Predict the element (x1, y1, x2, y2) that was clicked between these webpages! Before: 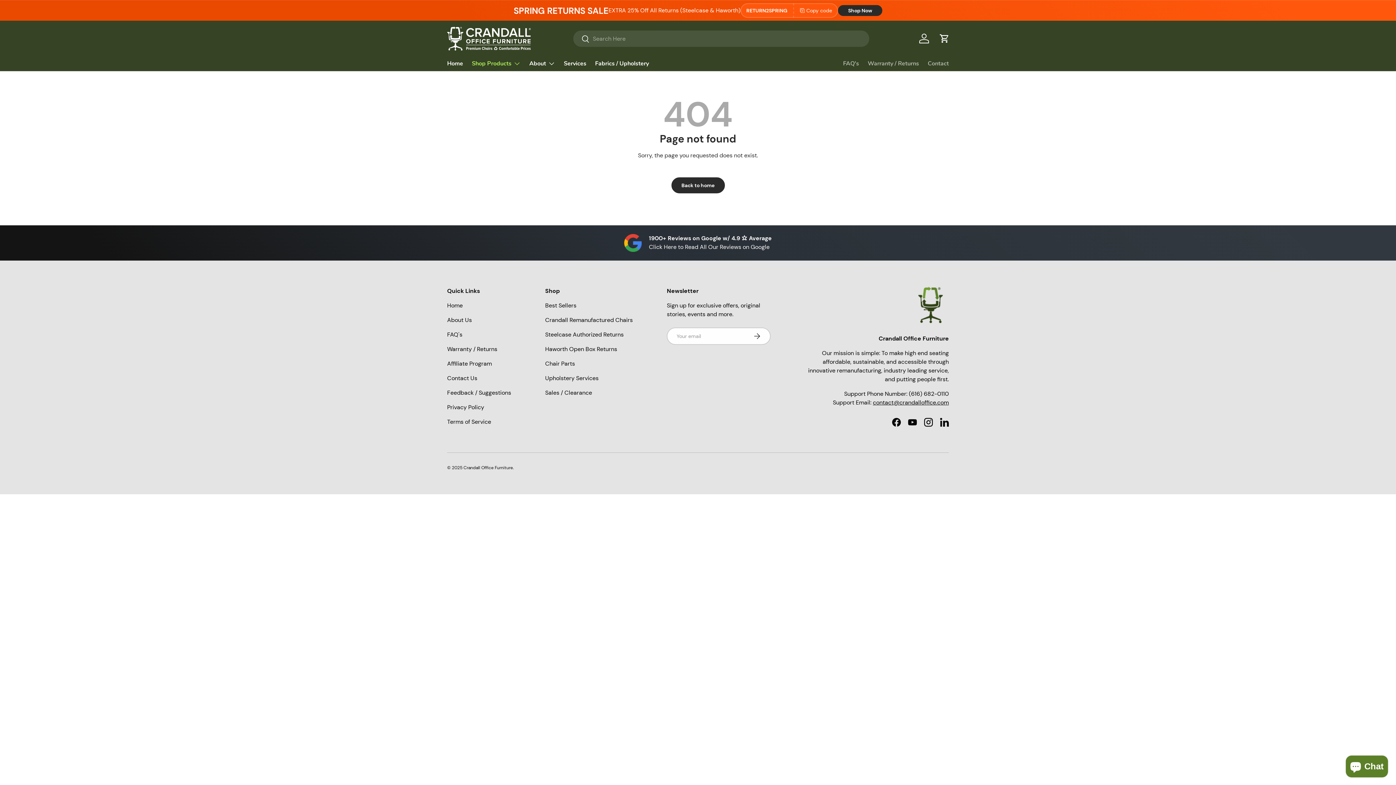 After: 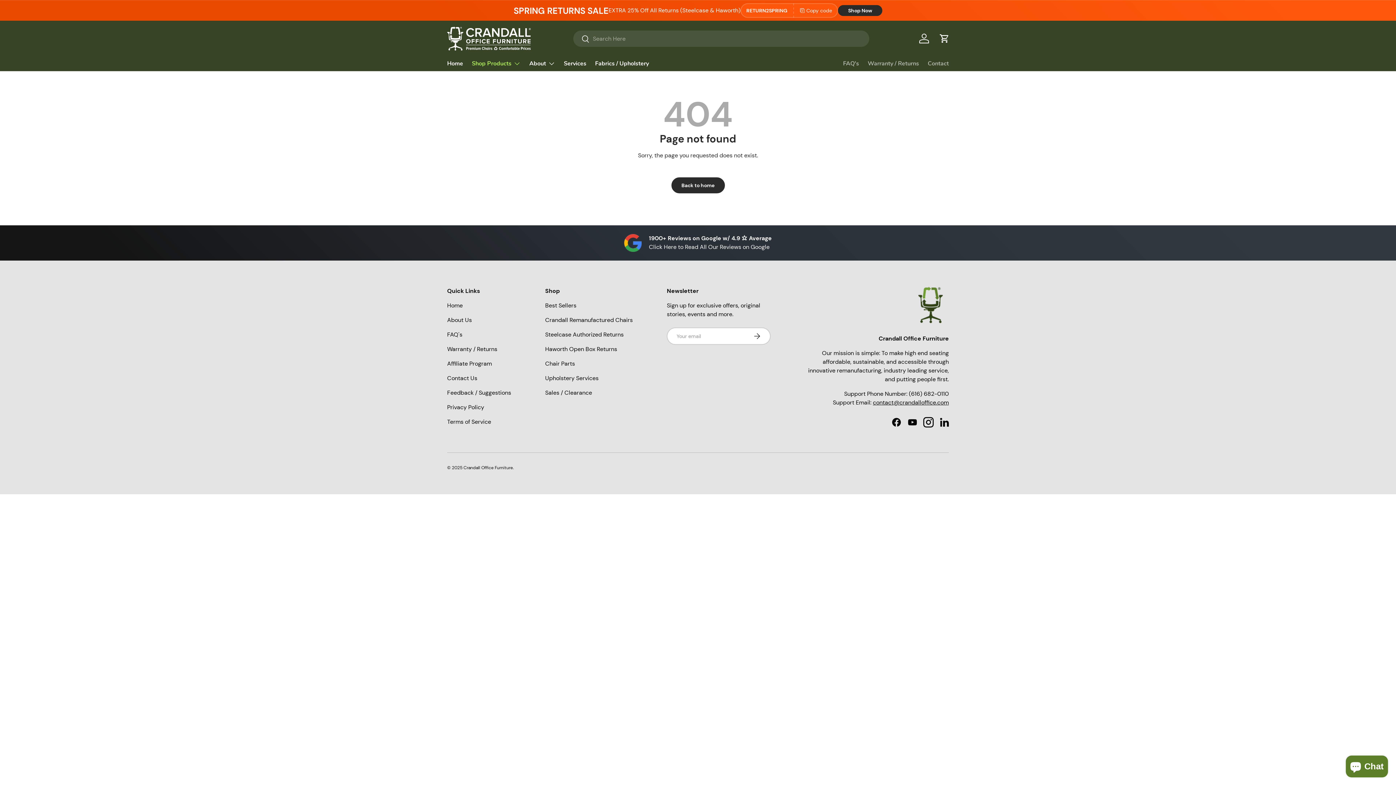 Action: label: Instagram bbox: (920, 414, 936, 430)